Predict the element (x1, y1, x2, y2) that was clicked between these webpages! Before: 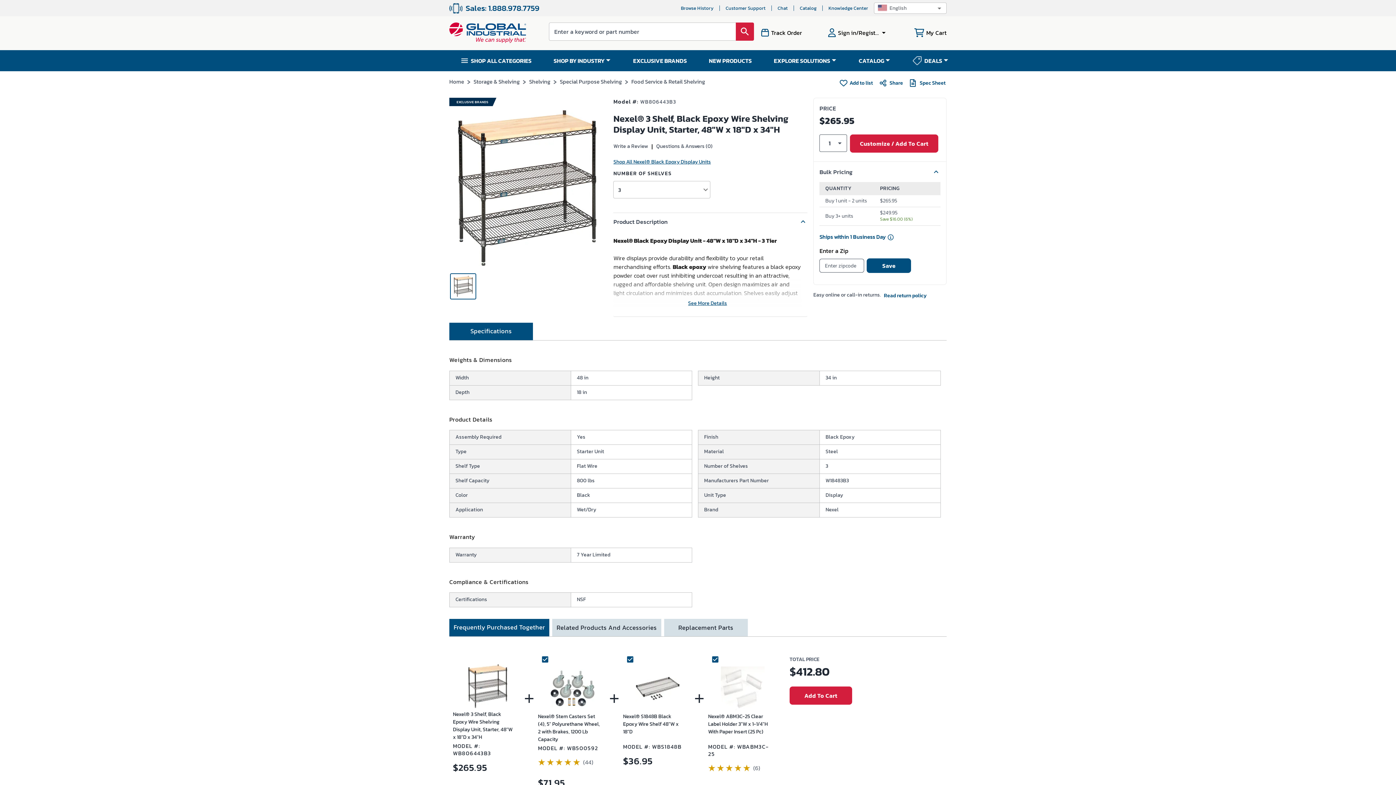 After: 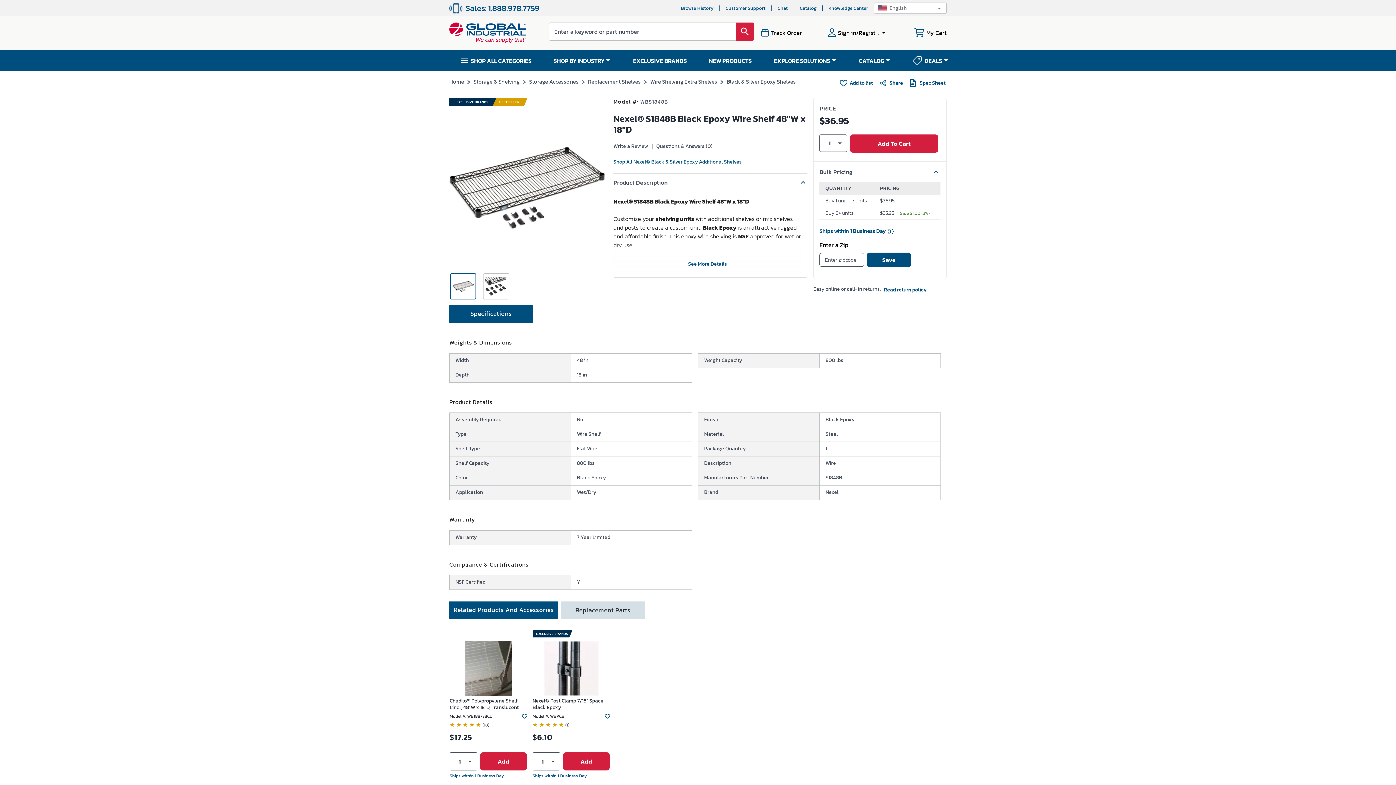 Action: label: Nexel® S1848B Black Epoxy Wire Shelf 48"W x 18"D bbox: (623, 711, 678, 735)